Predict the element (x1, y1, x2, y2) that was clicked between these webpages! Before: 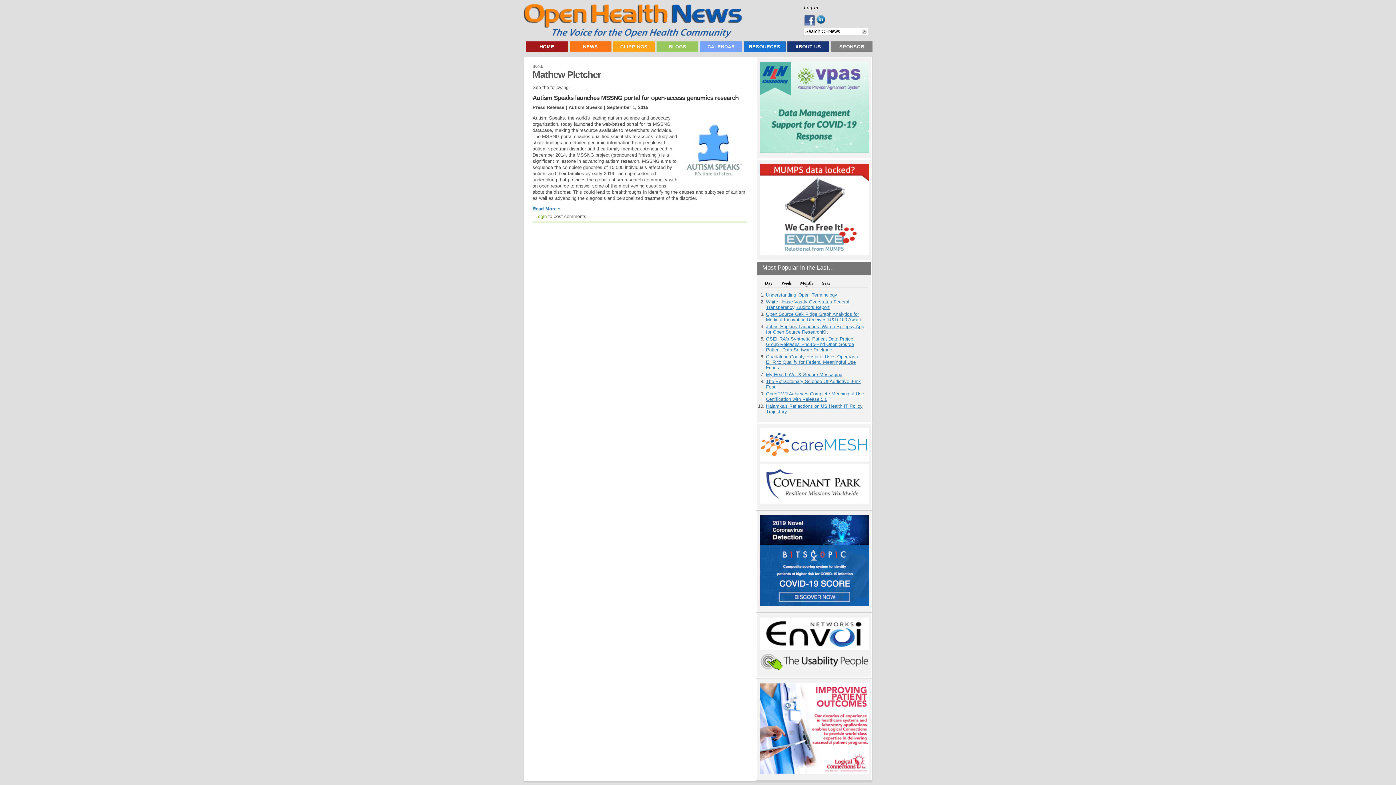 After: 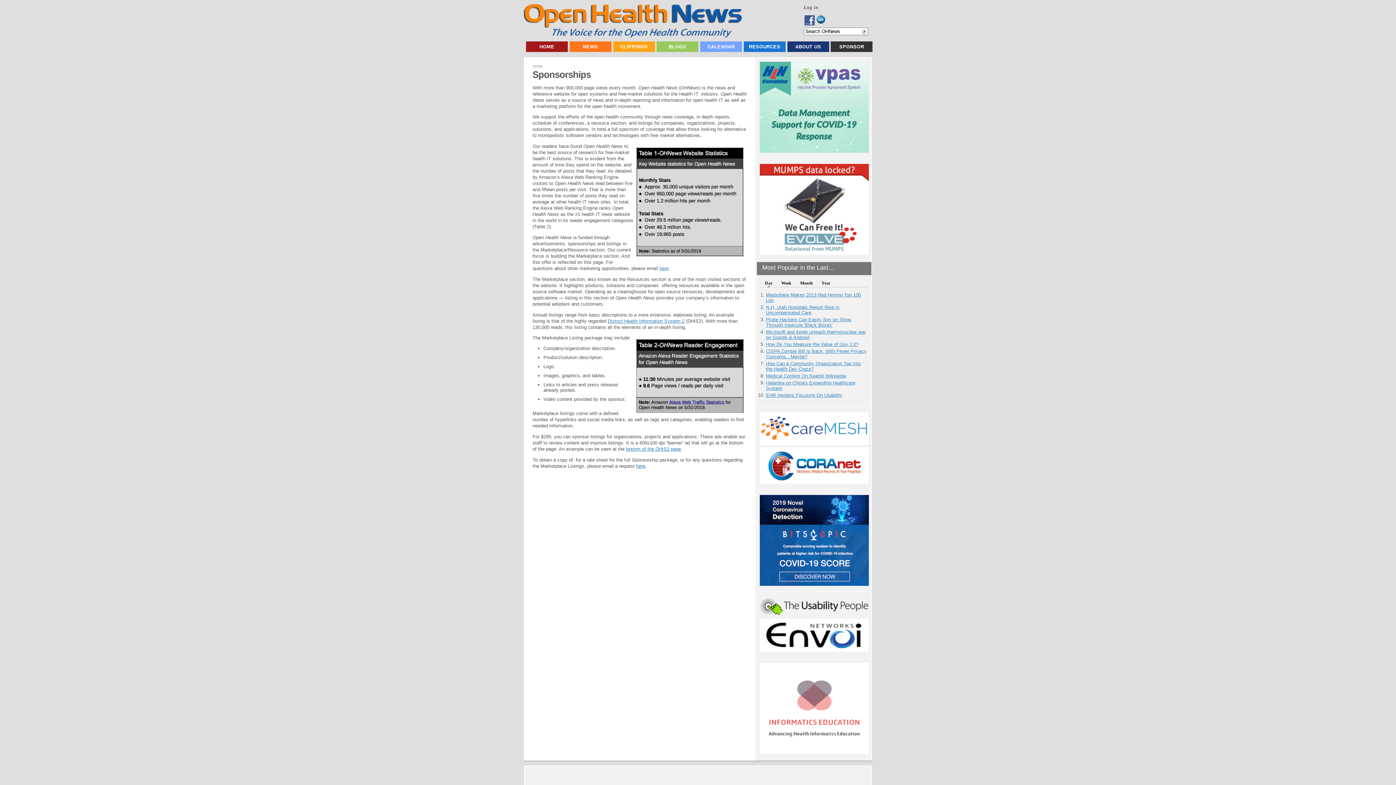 Action: label: SPONSOR bbox: (831, 41, 872, 52)